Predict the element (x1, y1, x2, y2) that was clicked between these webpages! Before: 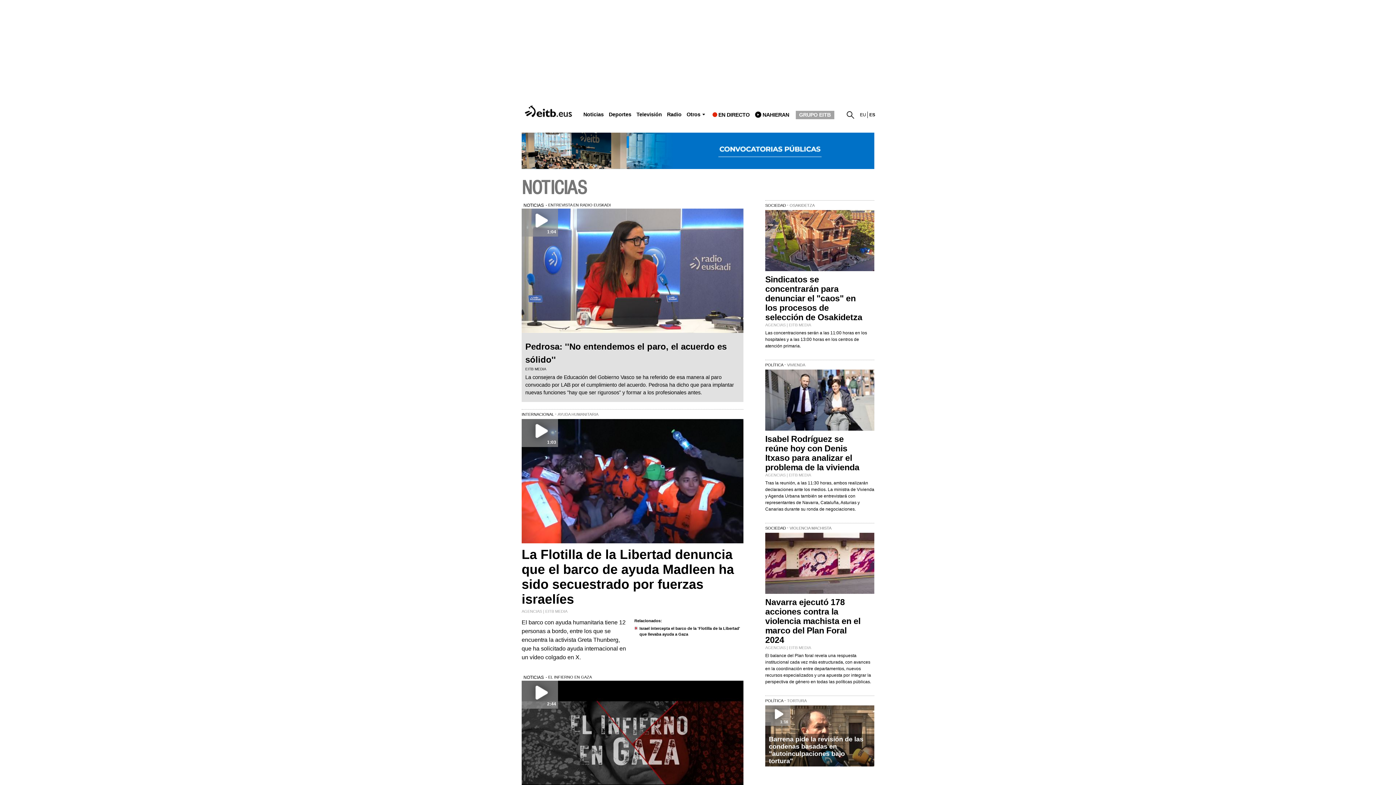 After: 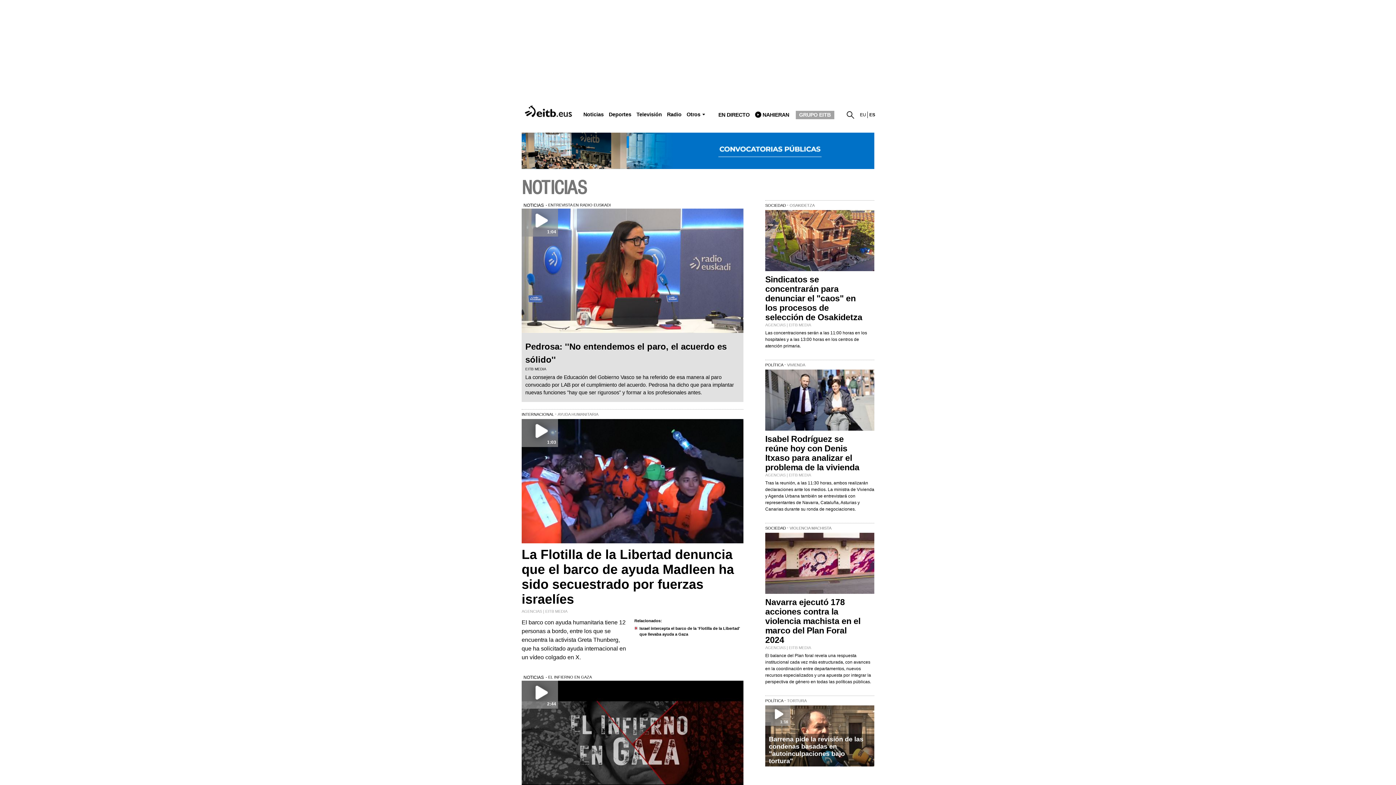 Action: bbox: (521, 104, 577, 110)